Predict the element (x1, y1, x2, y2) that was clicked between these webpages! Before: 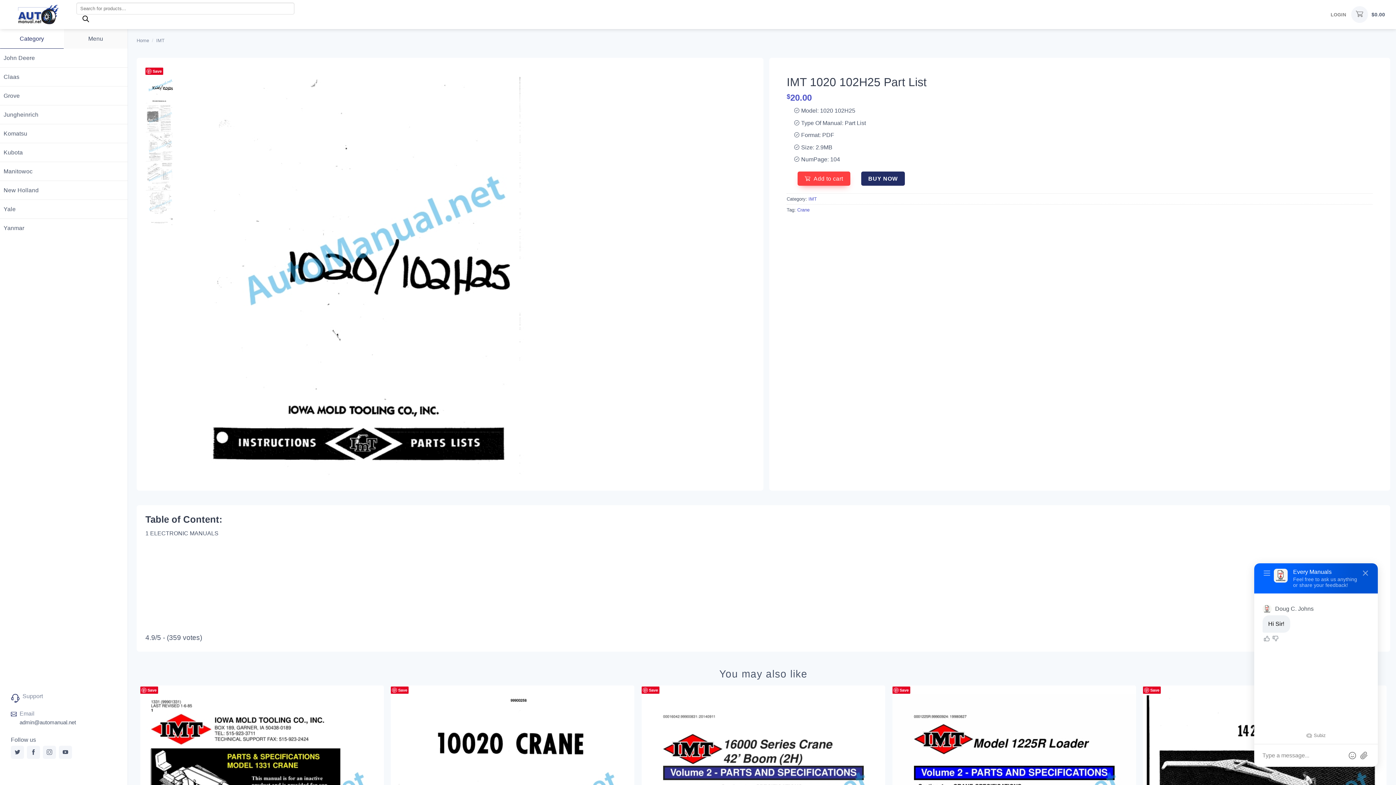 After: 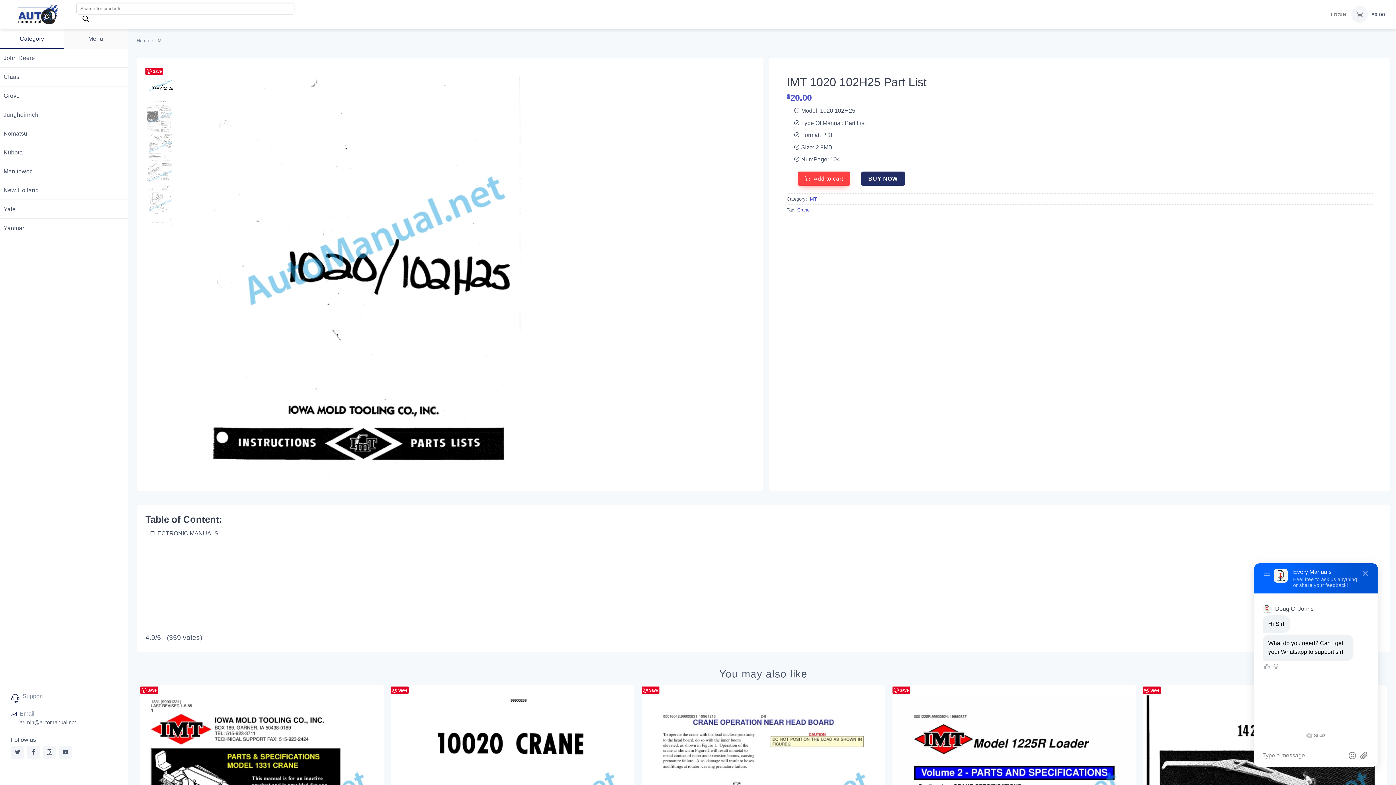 Action: bbox: (641, 686, 659, 694) label: Save